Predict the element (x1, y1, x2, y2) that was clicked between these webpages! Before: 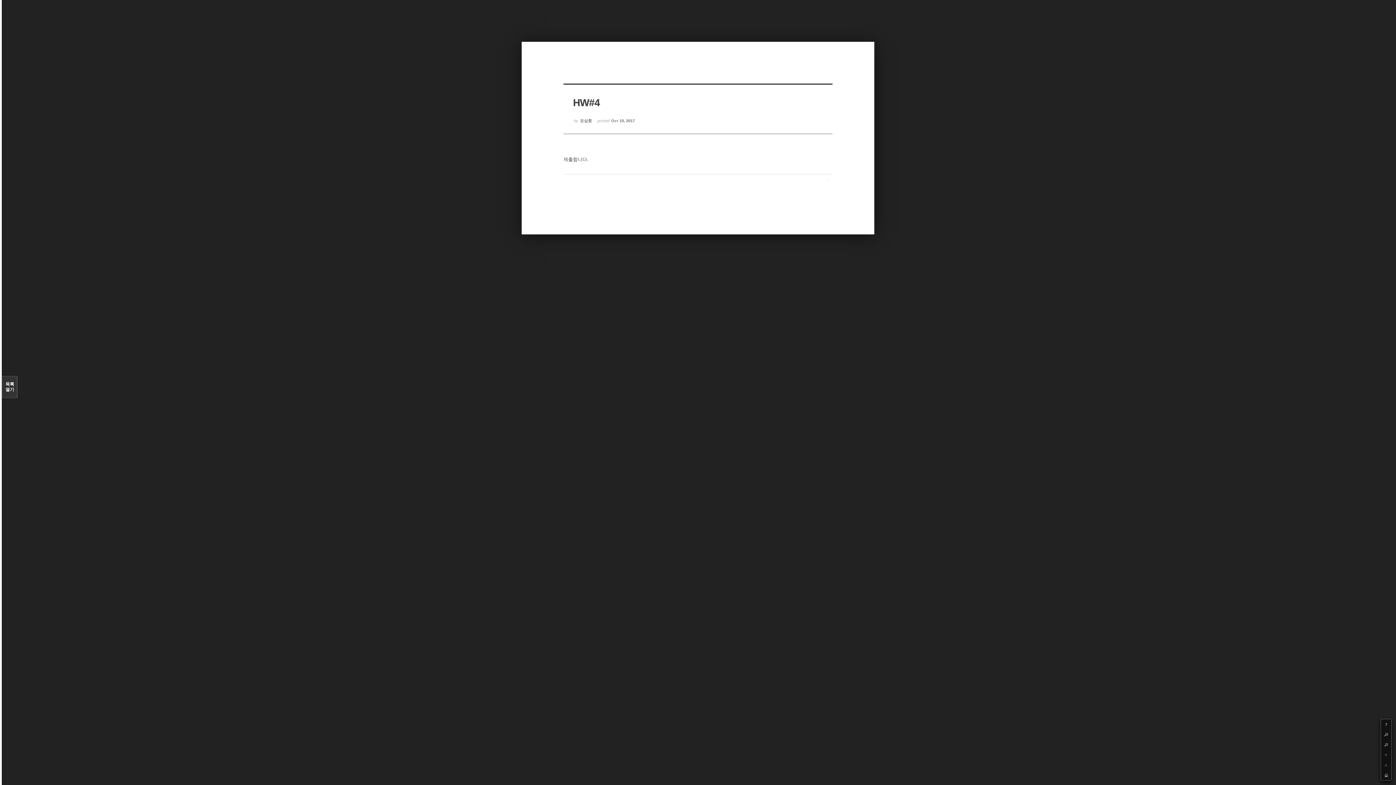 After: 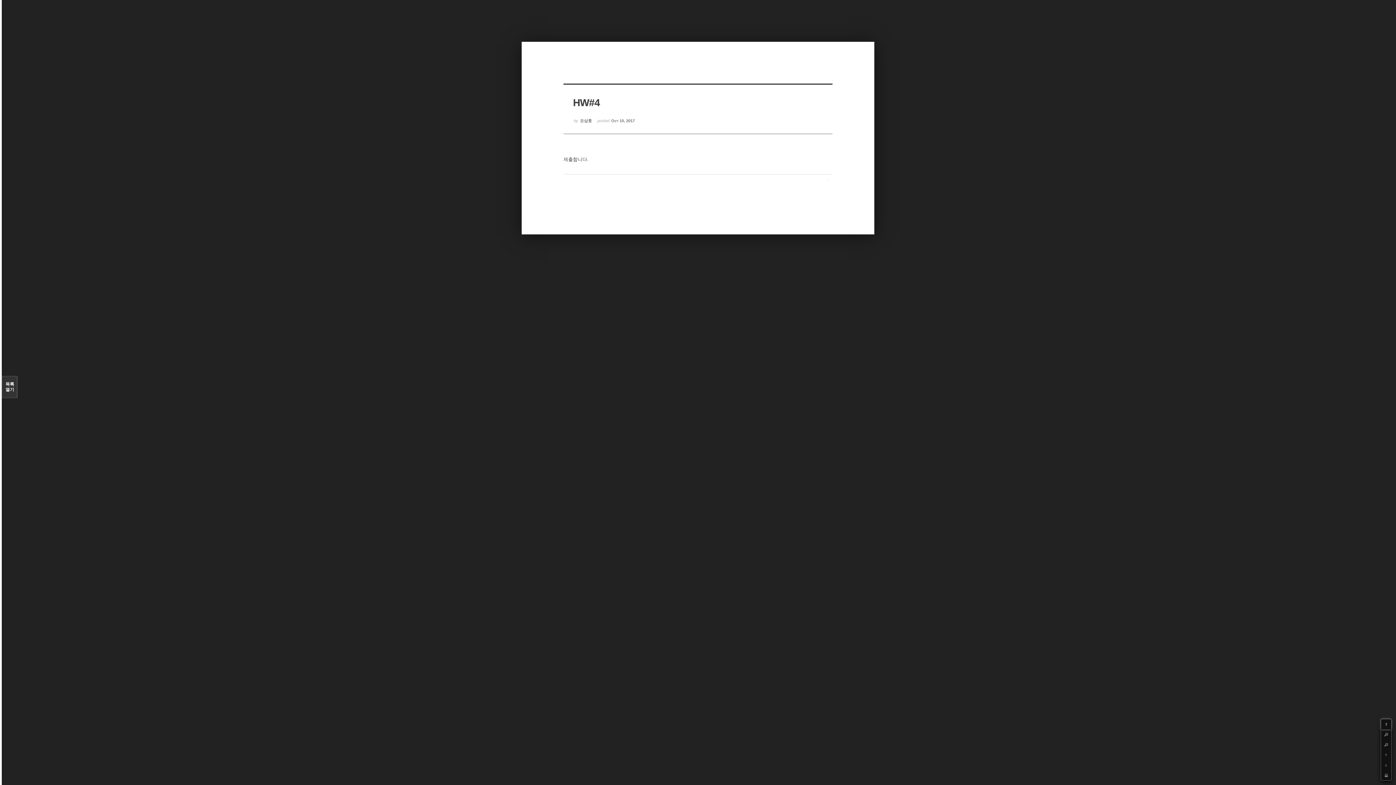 Action: bbox: (1381, 719, 1391, 729) label: ?